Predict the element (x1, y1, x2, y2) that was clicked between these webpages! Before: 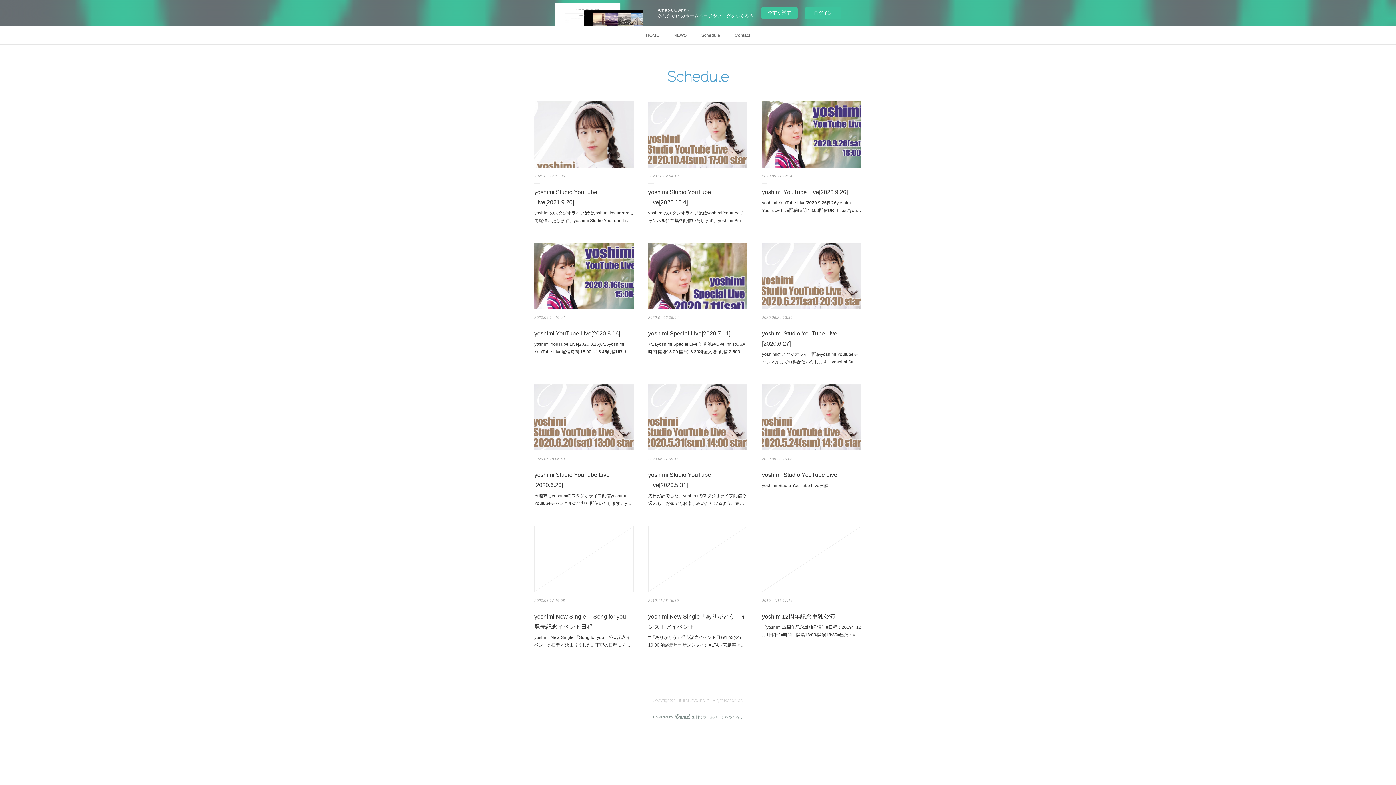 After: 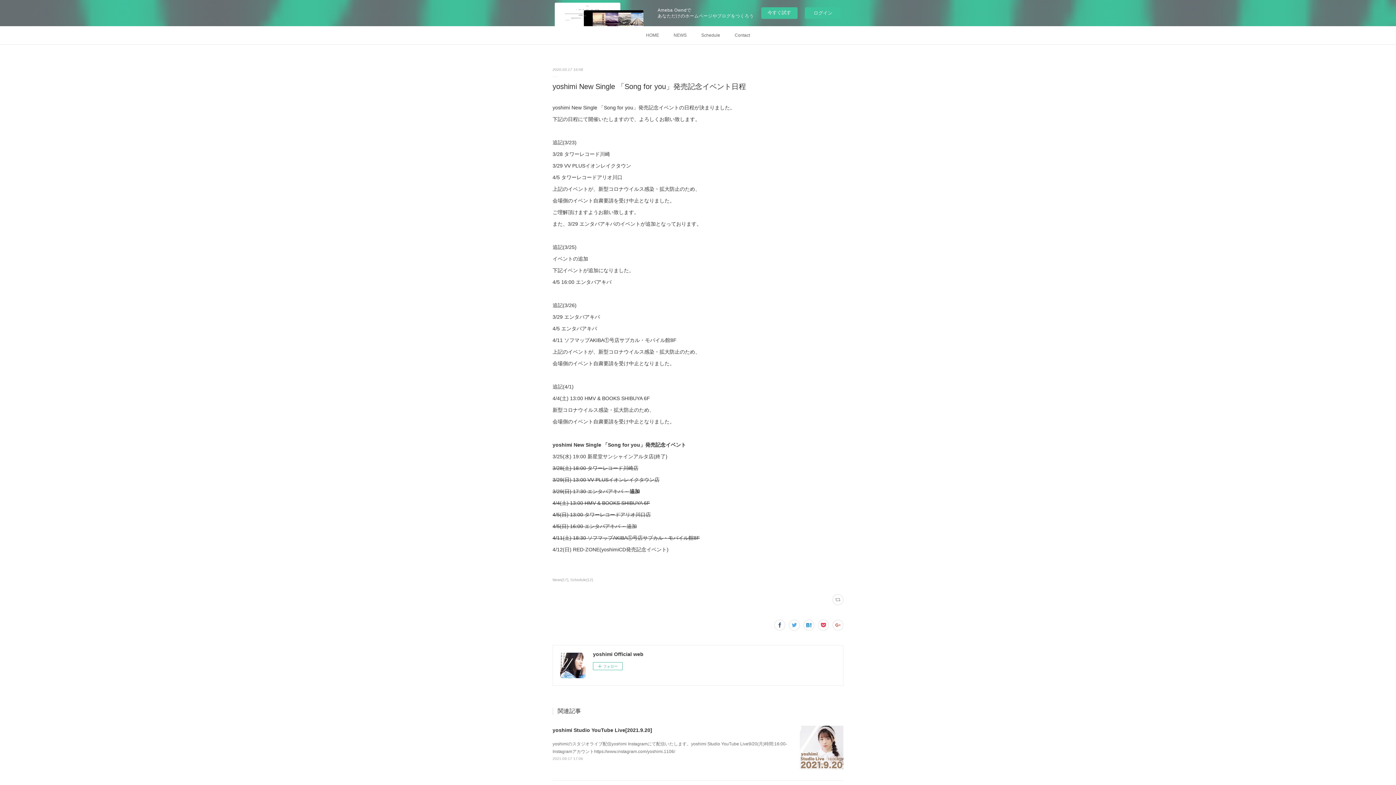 Action: label: yoshimi New Single 「Song for you」発売記念イベント日程 bbox: (534, 612, 633, 632)